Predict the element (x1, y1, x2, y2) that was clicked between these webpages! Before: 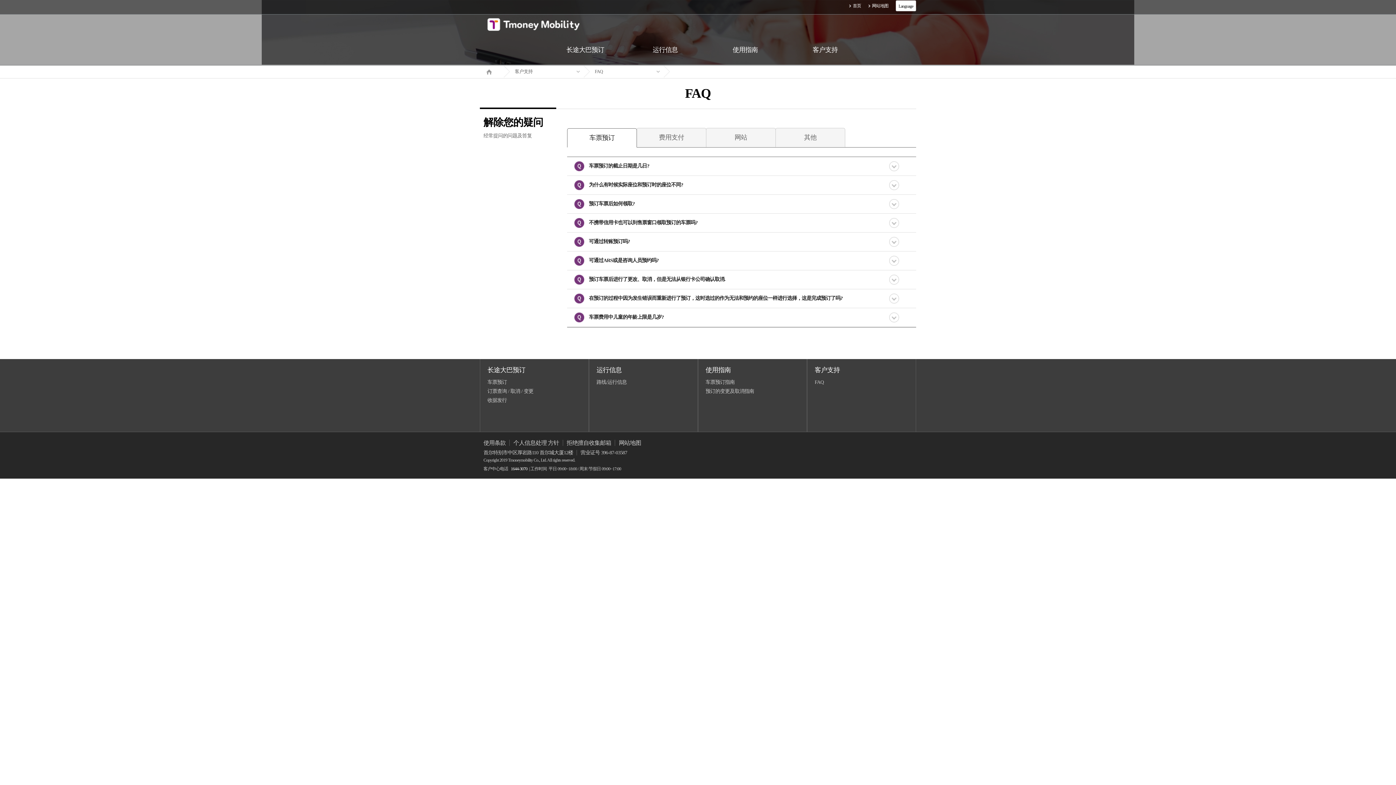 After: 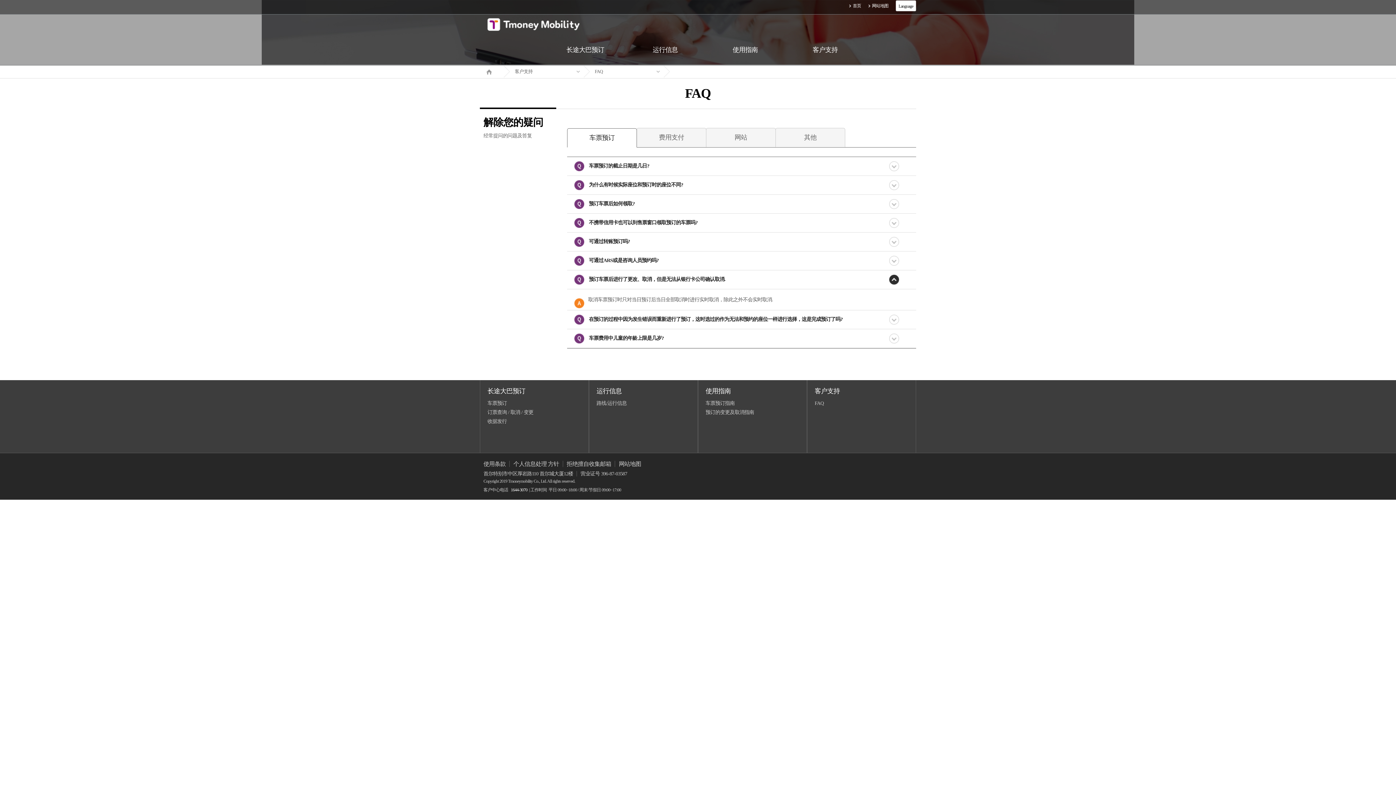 Action: bbox: (574, 270, 903, 289) label: 预订车票后进行了更改、取消，但是无法从银行卡公司确认取消.